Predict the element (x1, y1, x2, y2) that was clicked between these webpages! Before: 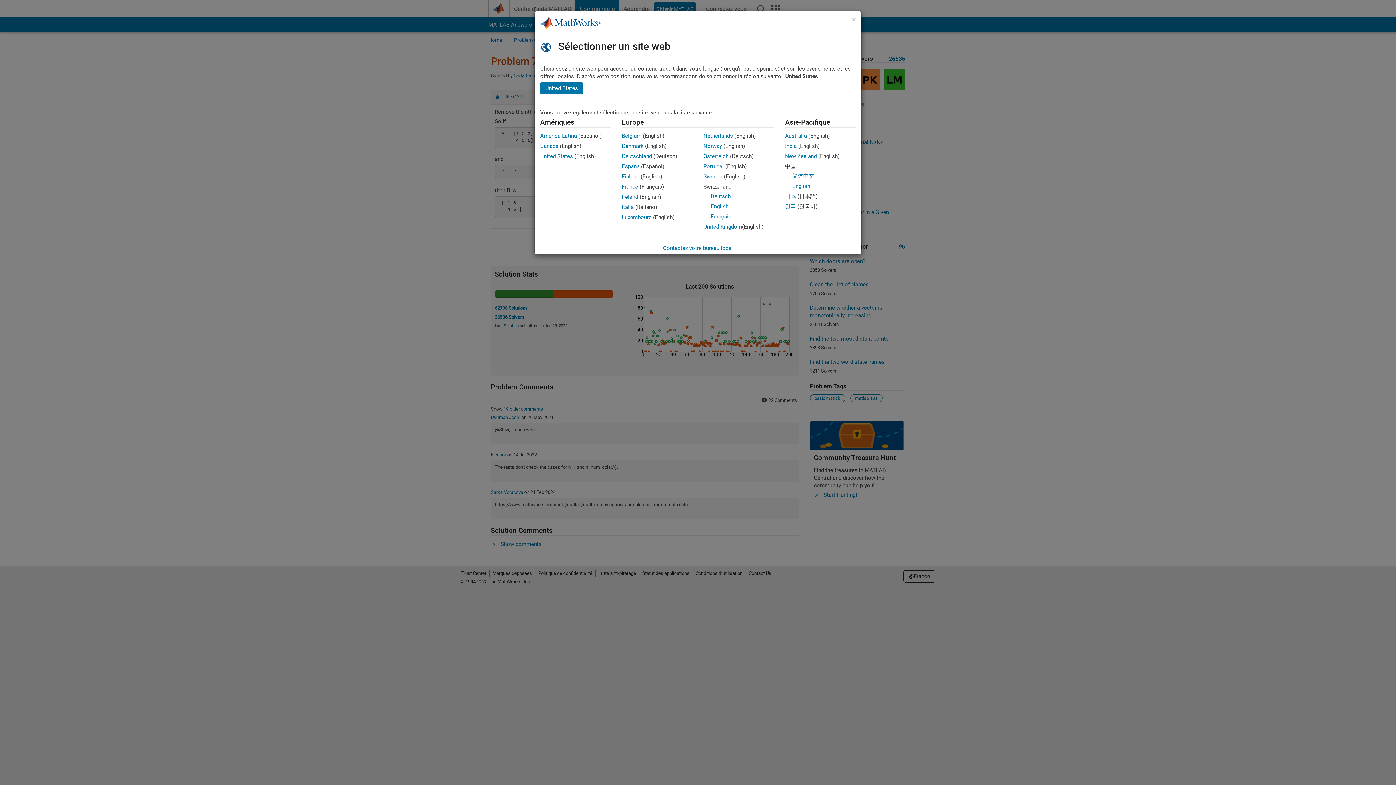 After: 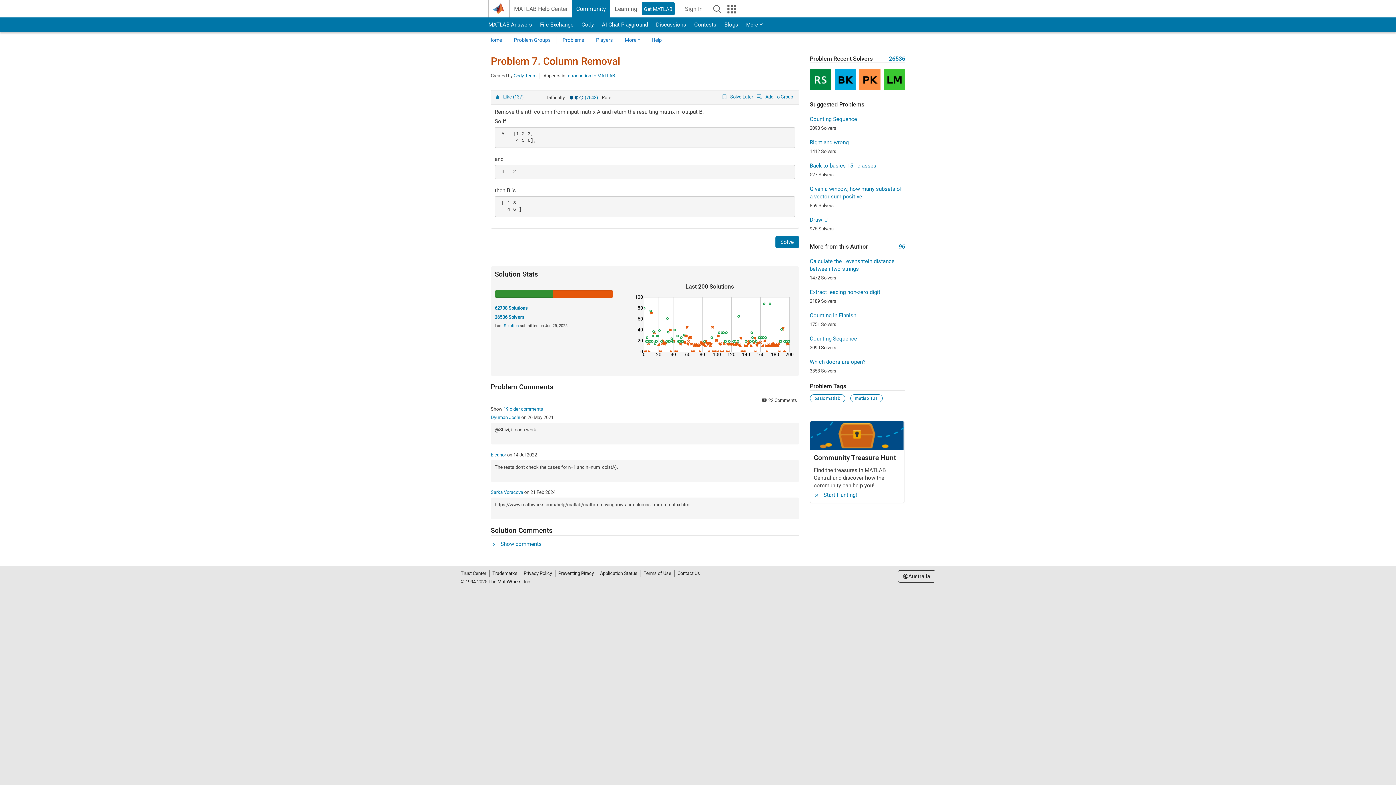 Action: bbox: (785, 132, 807, 139) label: Australia